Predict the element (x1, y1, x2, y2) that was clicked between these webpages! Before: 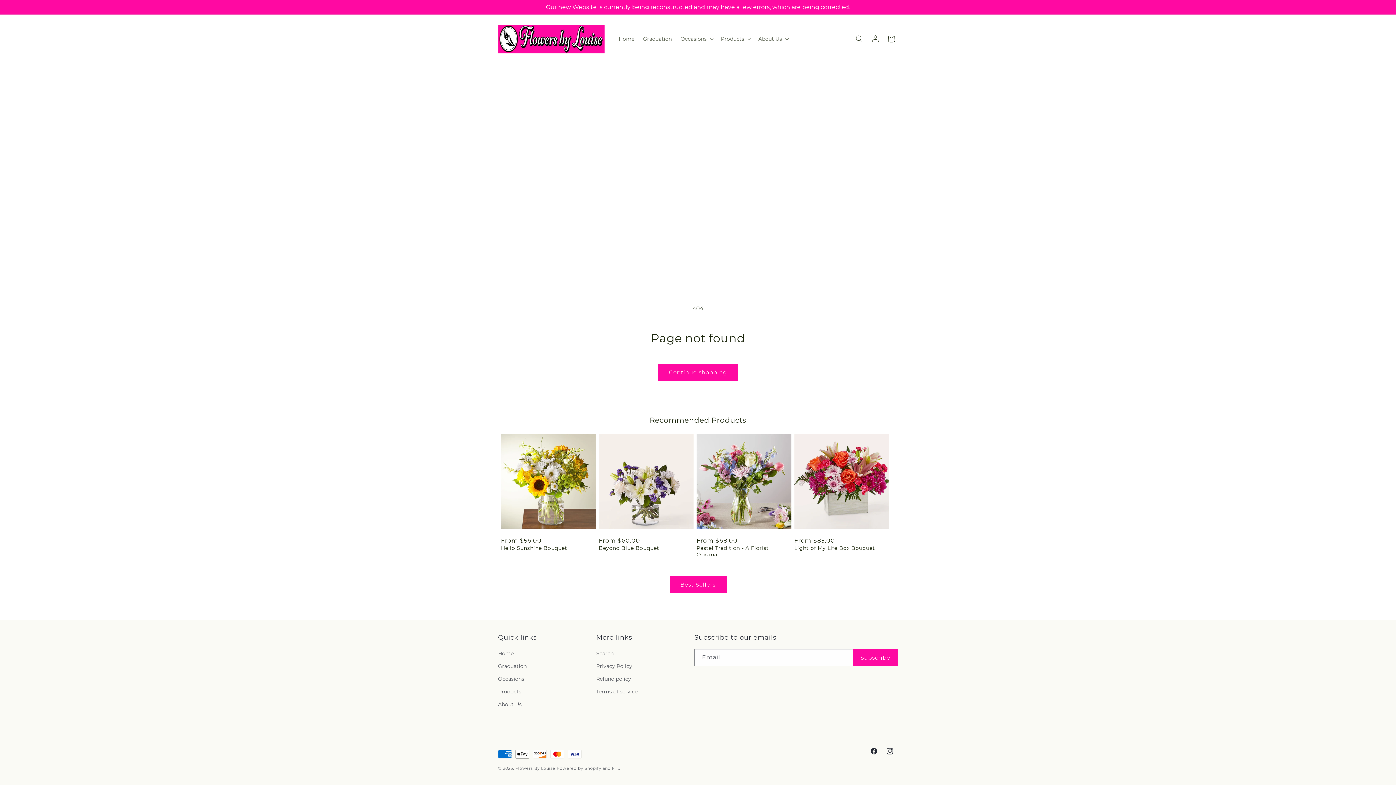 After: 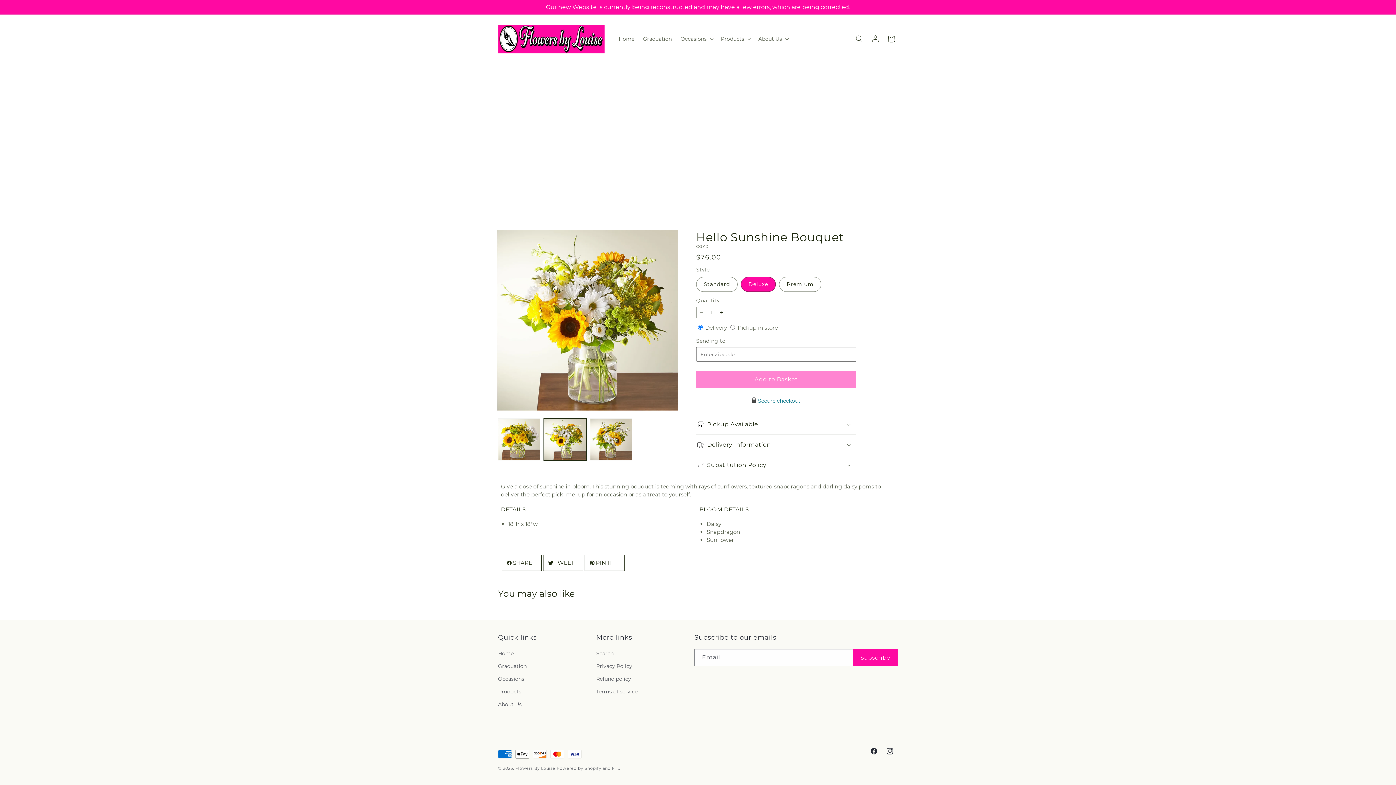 Action: label: Hello Sunshine Bouquet bbox: (501, 545, 596, 551)